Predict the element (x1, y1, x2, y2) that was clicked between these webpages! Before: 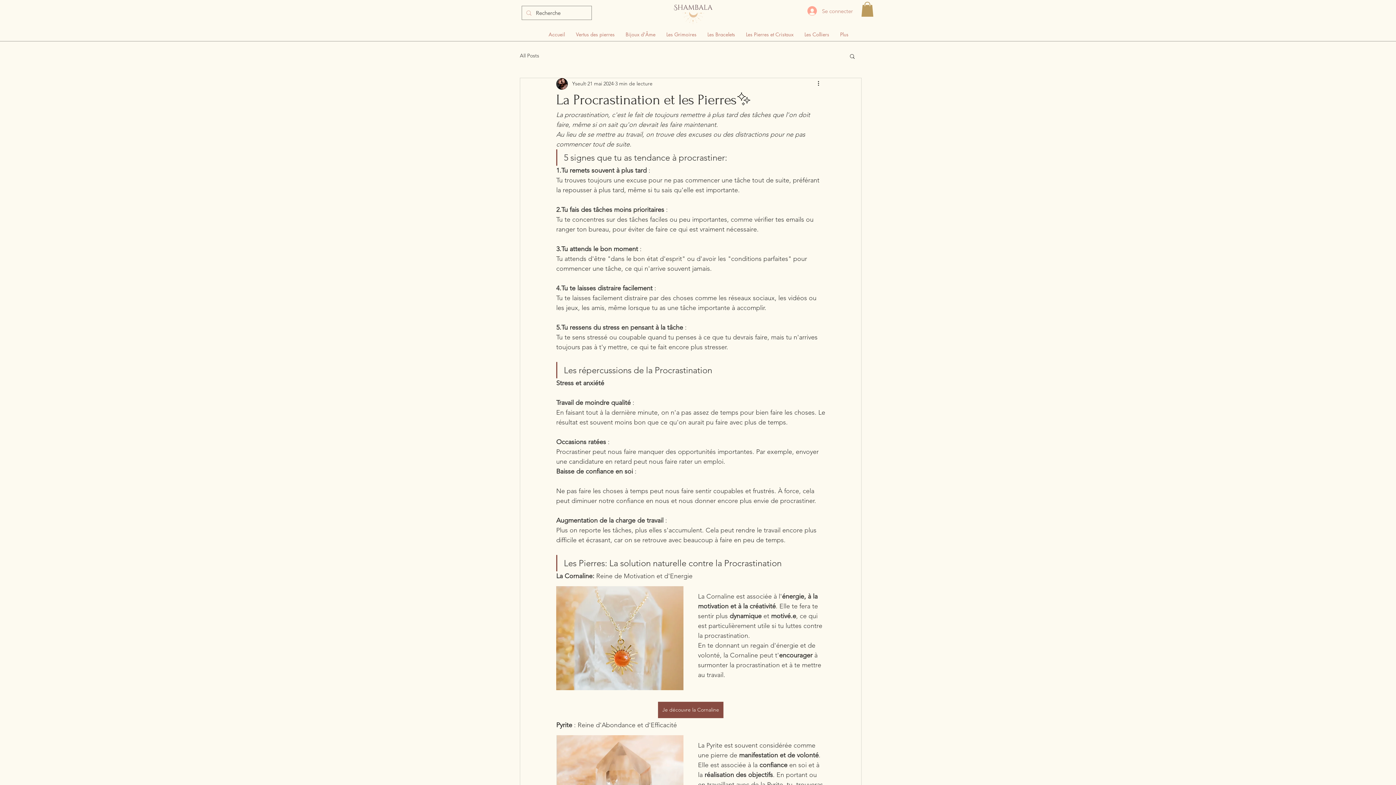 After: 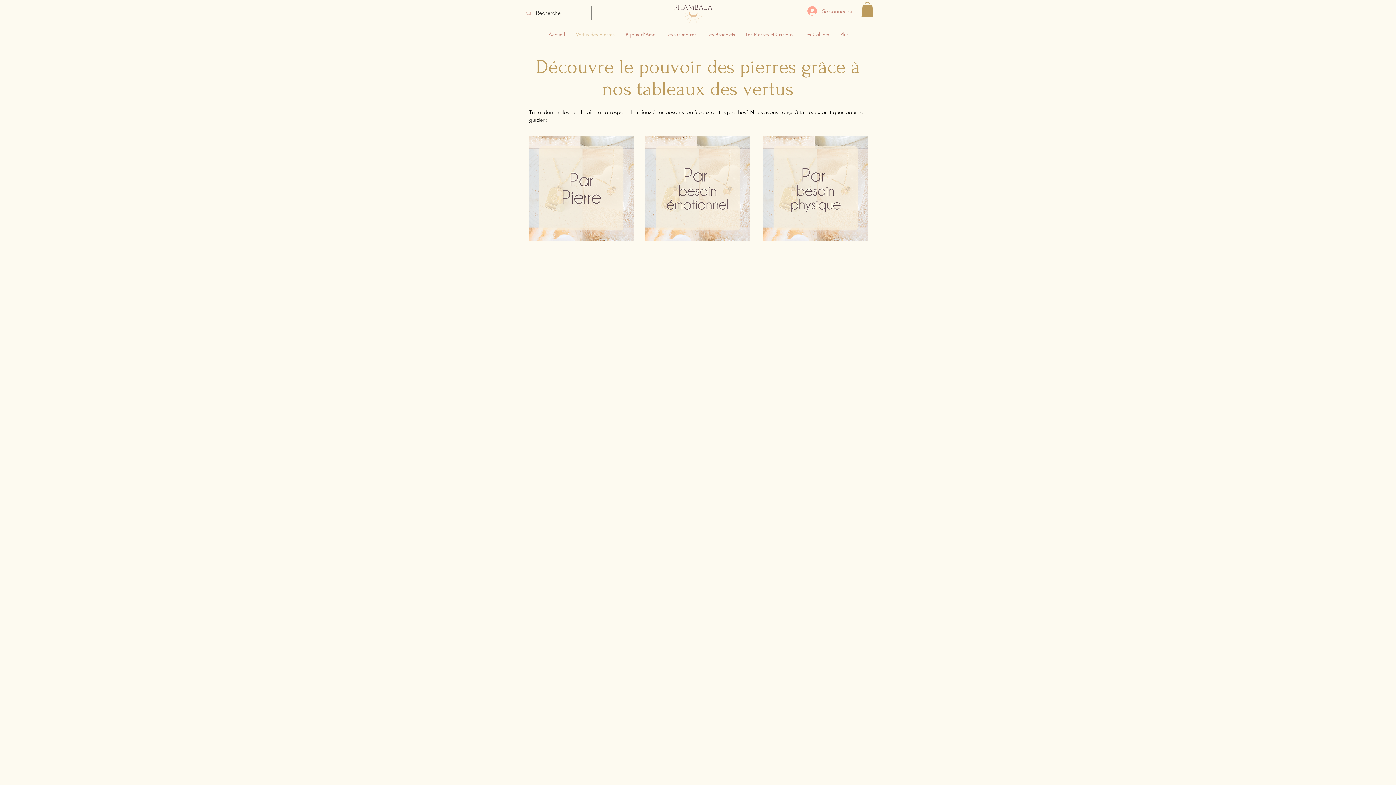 Action: bbox: (570, 29, 620, 39) label: Vertus des pierres